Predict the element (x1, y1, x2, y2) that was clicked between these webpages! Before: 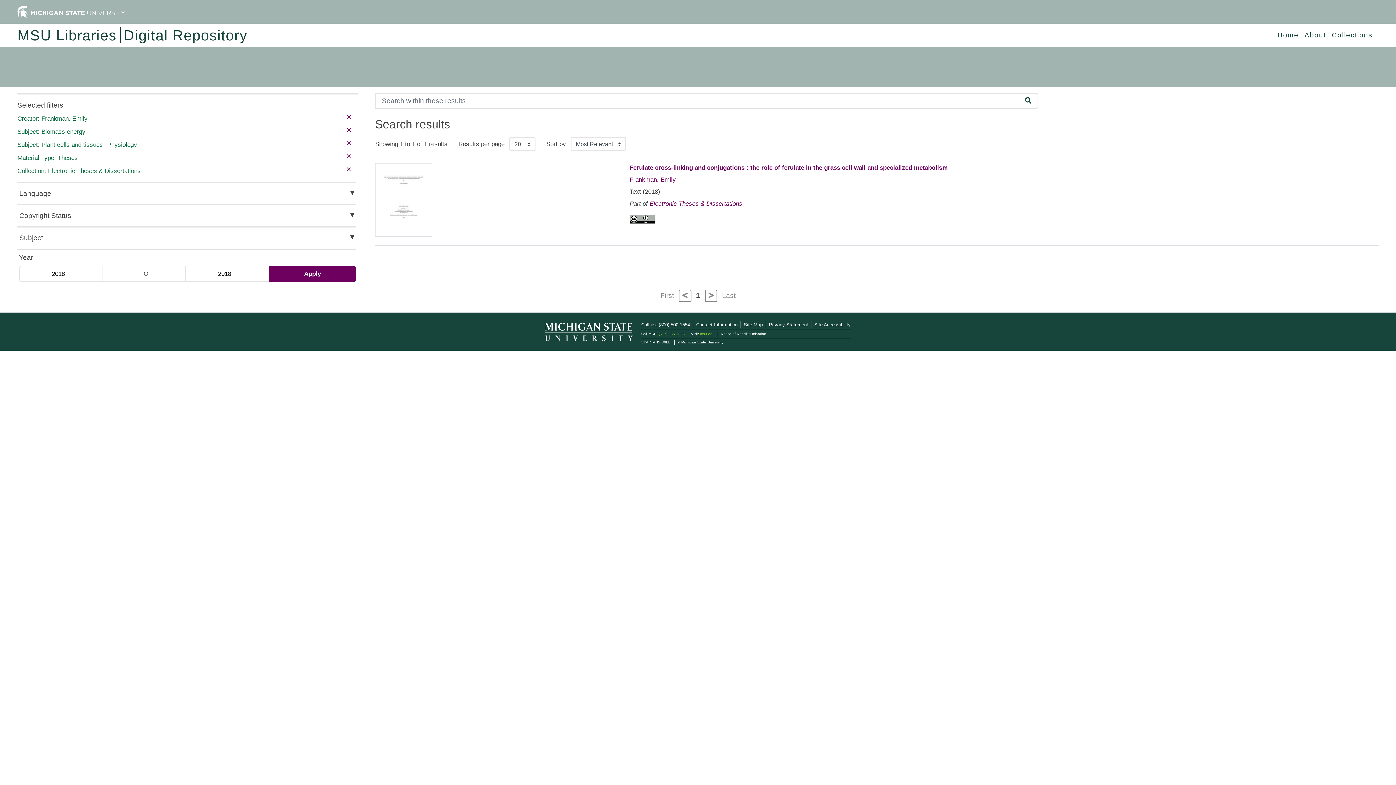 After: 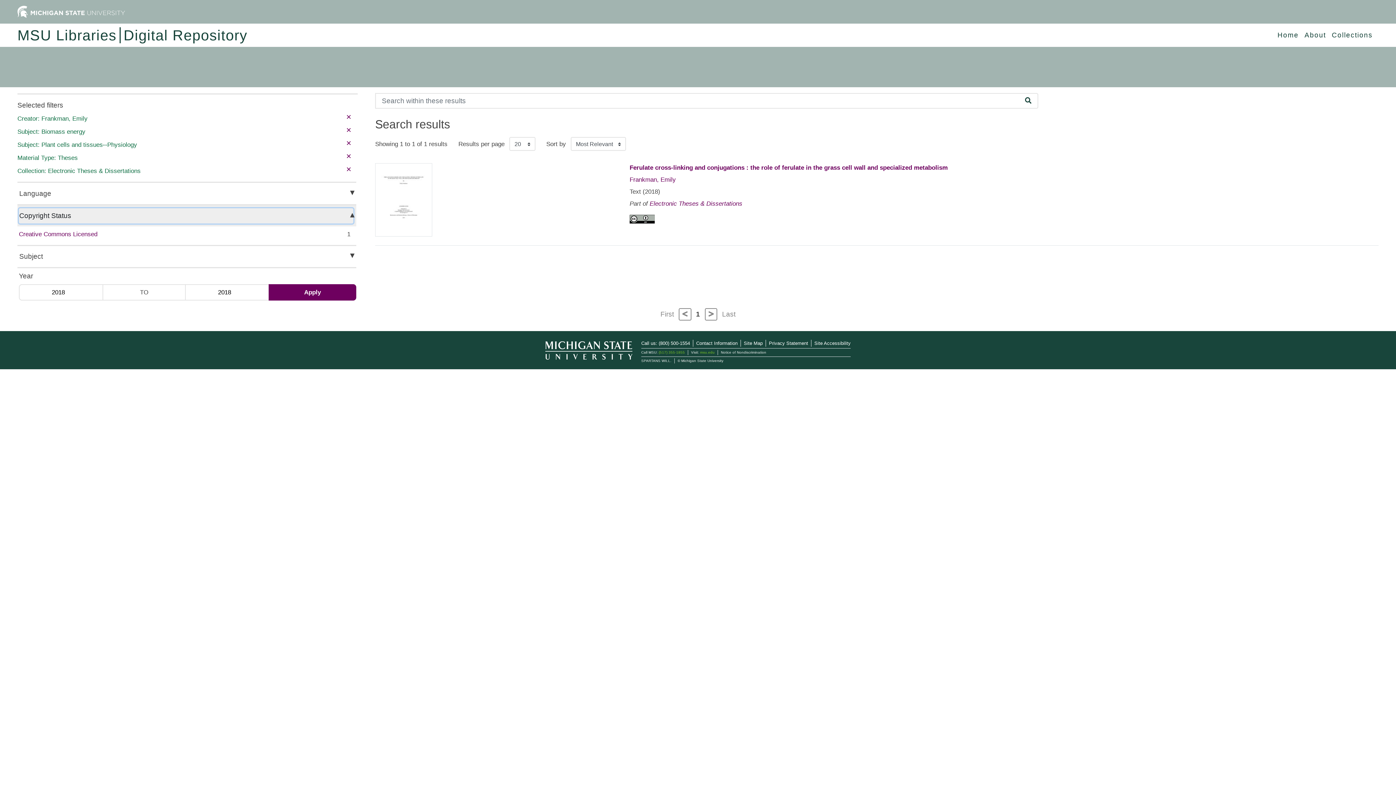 Action: label: Copyright Status bbox: (18, 208, 353, 223)